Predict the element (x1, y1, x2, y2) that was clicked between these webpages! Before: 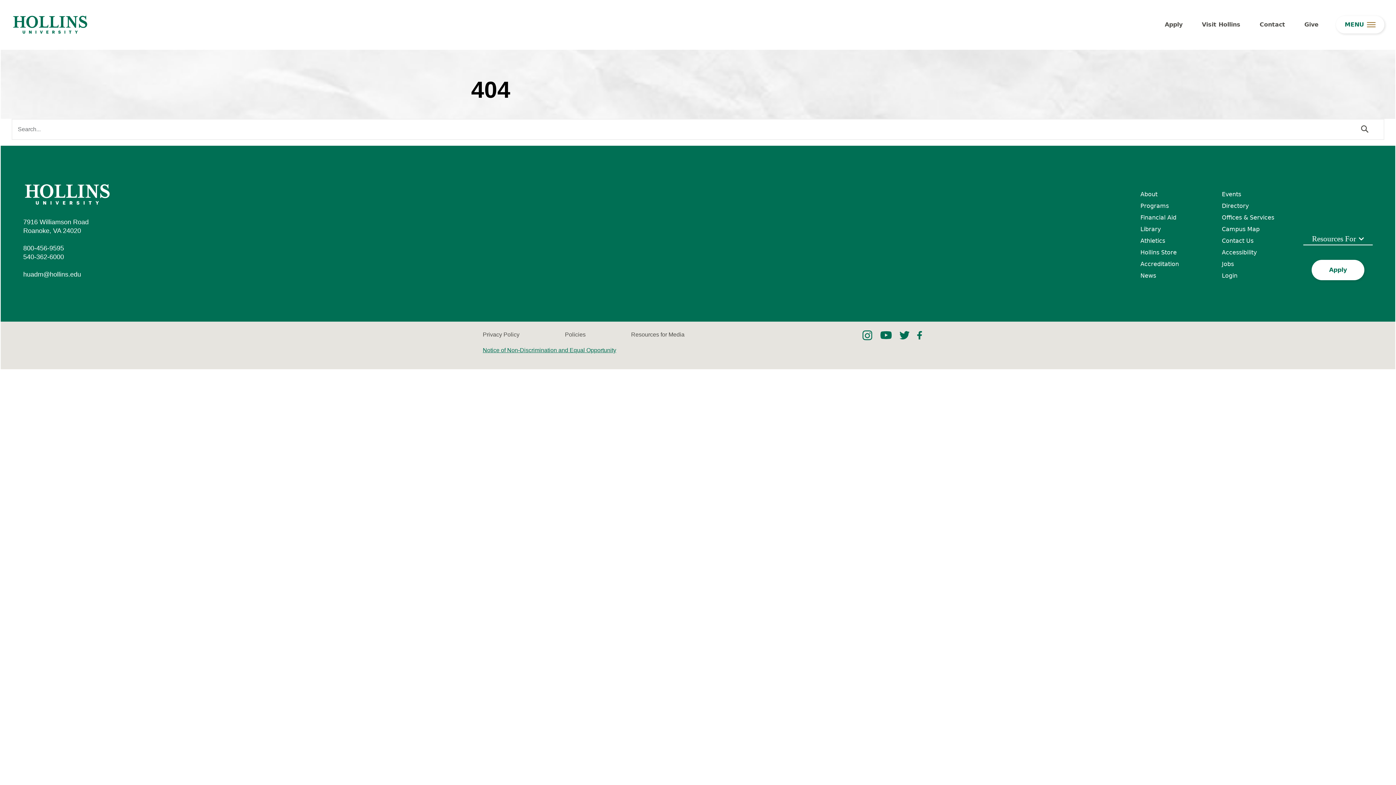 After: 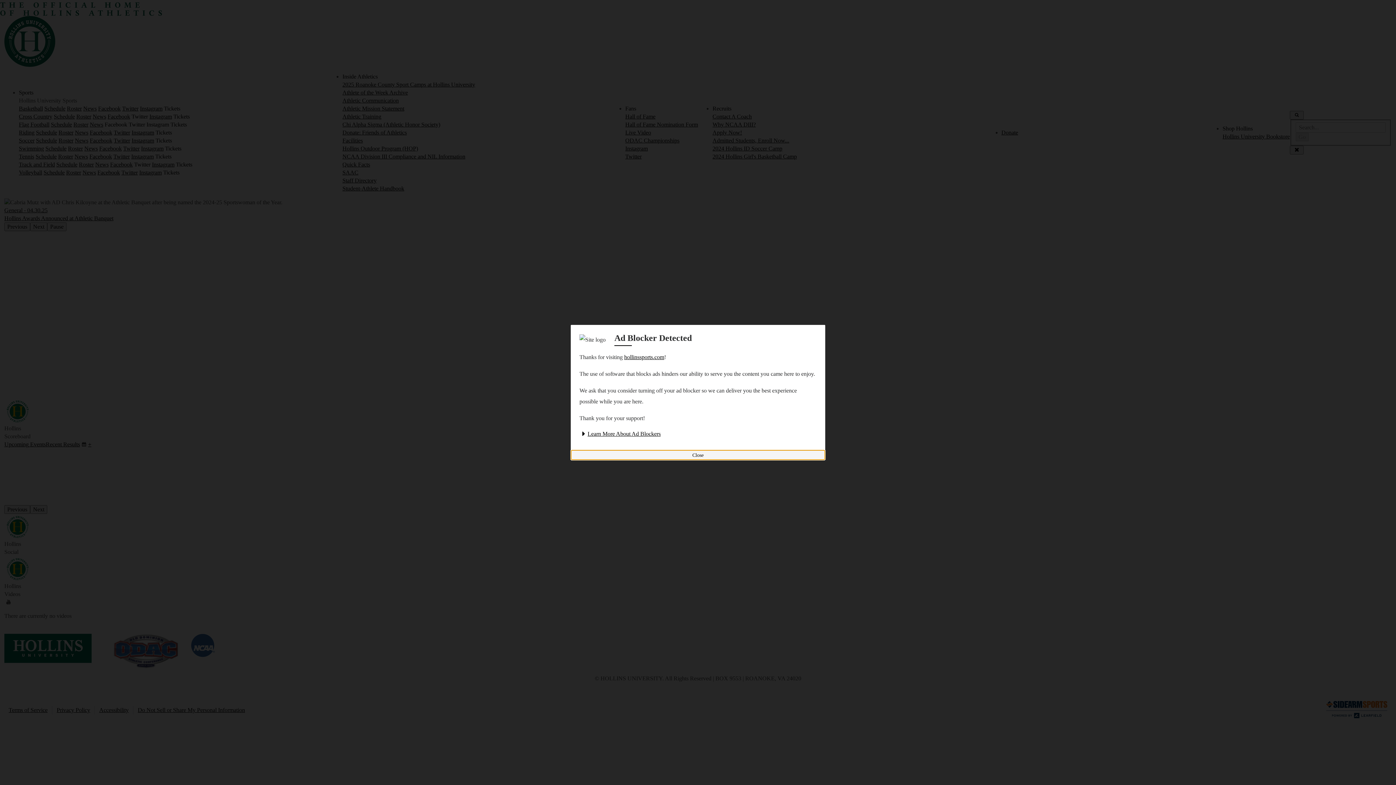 Action: label: Athletics bbox: (1140, 237, 1165, 244)